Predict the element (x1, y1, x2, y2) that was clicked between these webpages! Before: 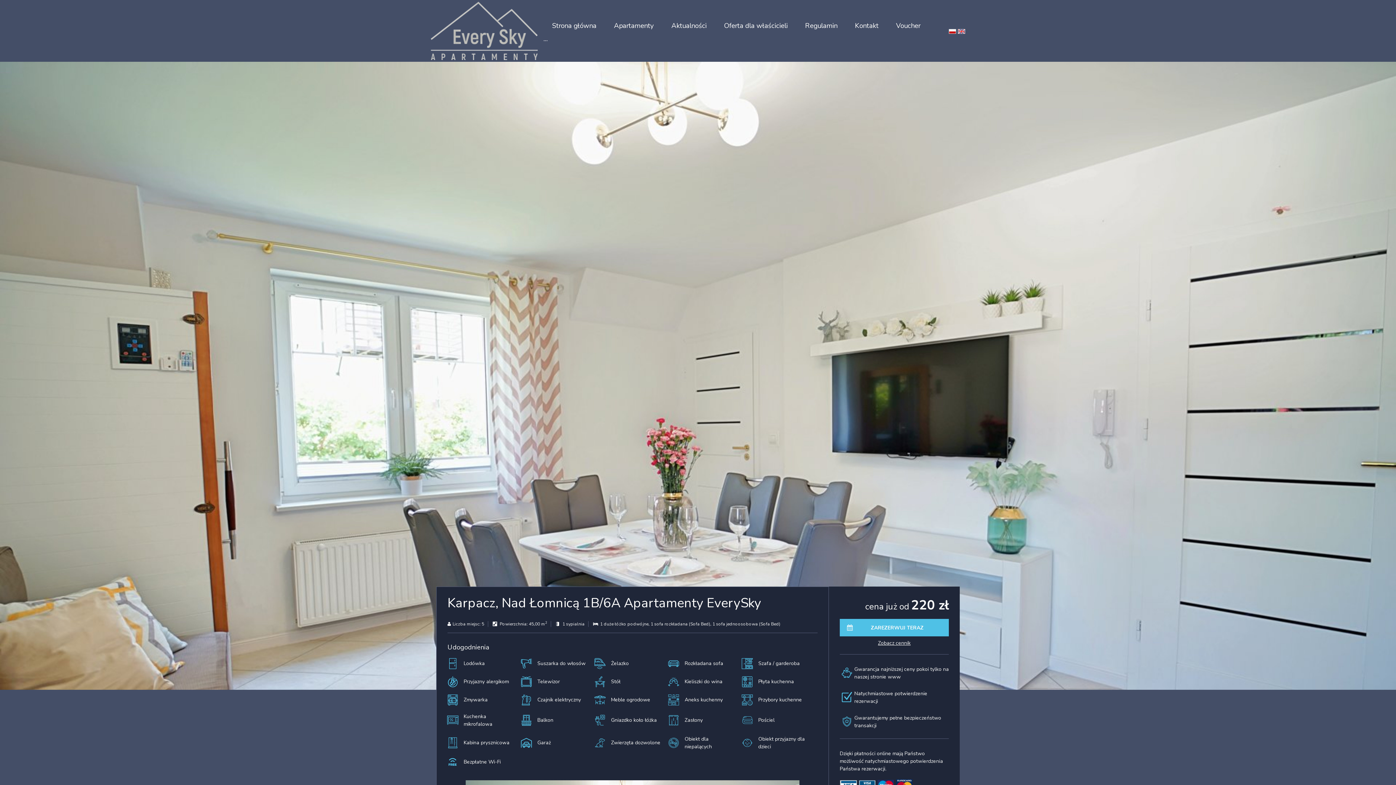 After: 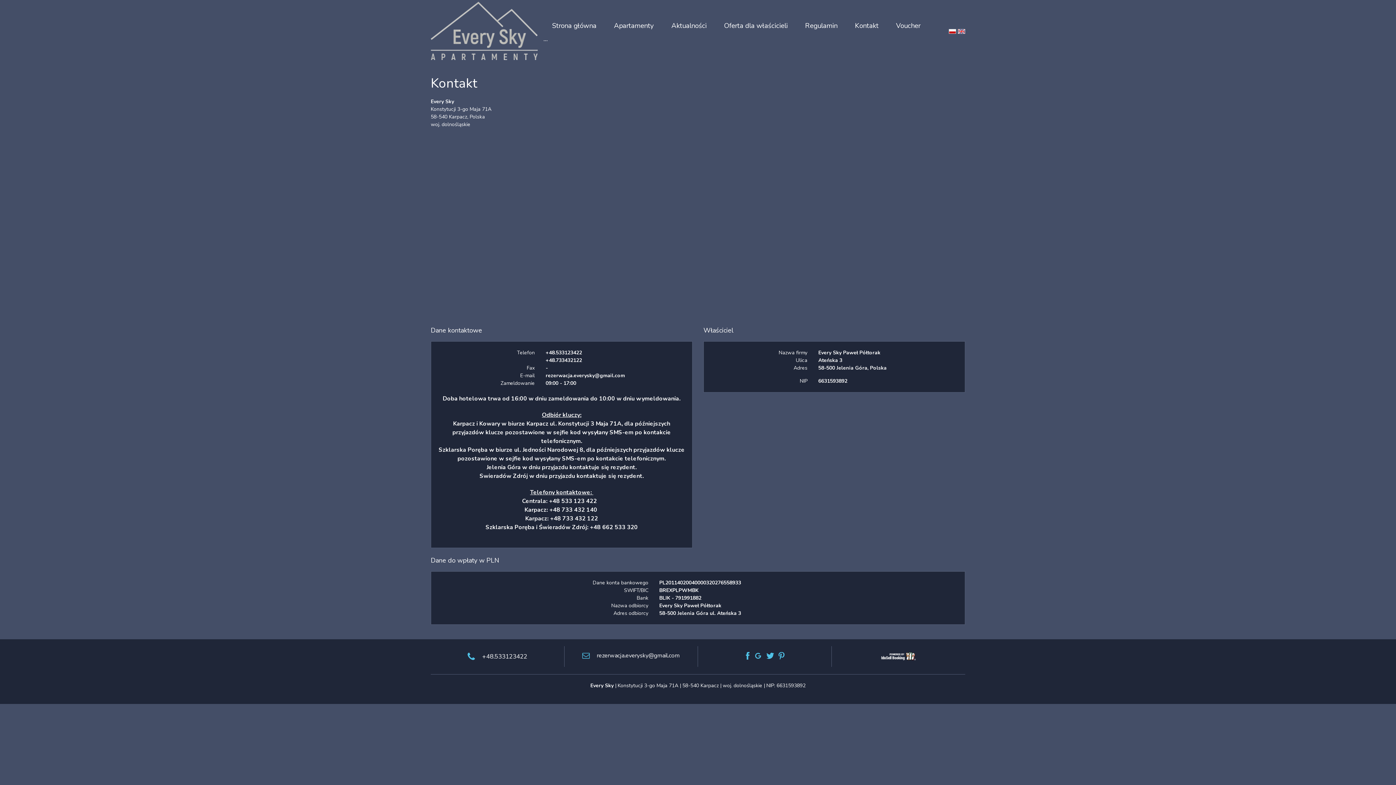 Action: label: Kontakt bbox: (846, 17, 887, 33)